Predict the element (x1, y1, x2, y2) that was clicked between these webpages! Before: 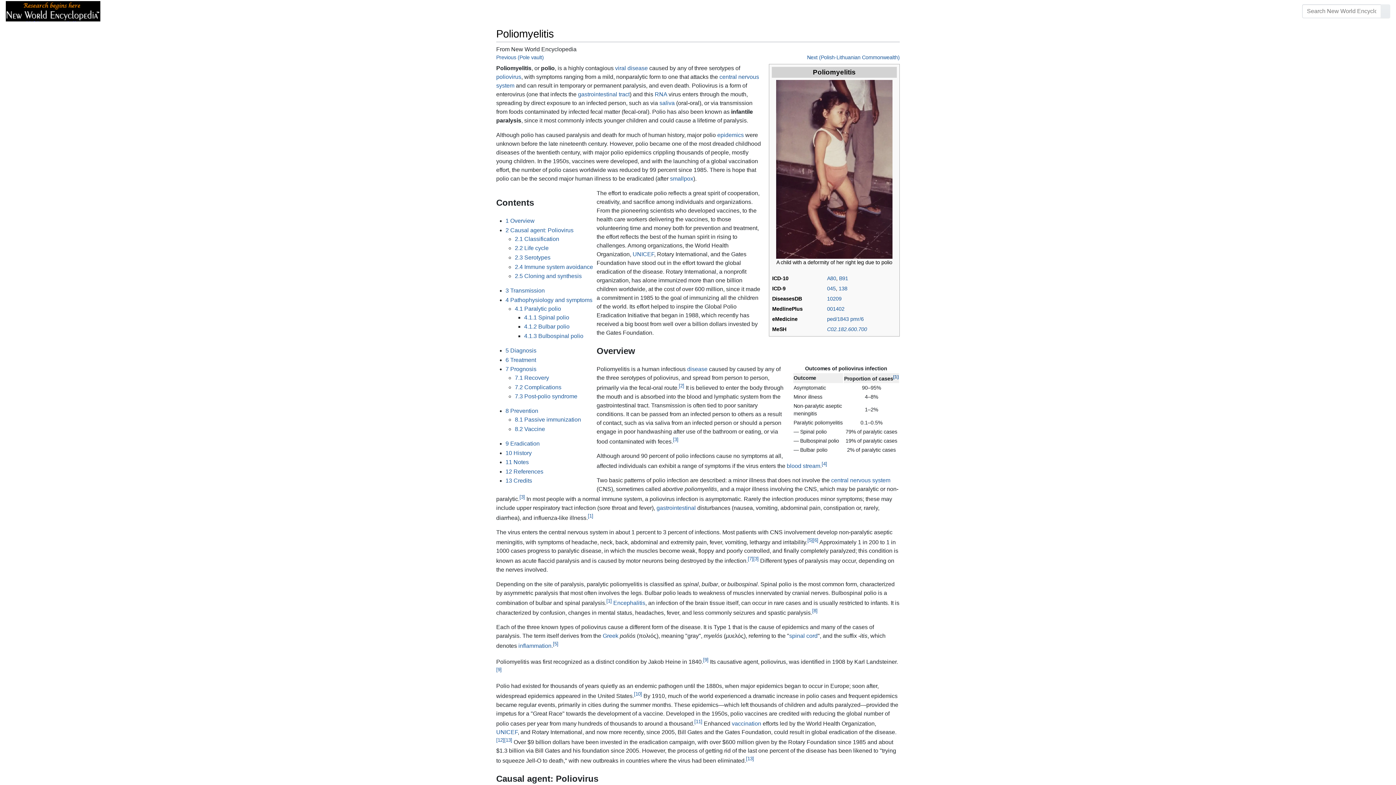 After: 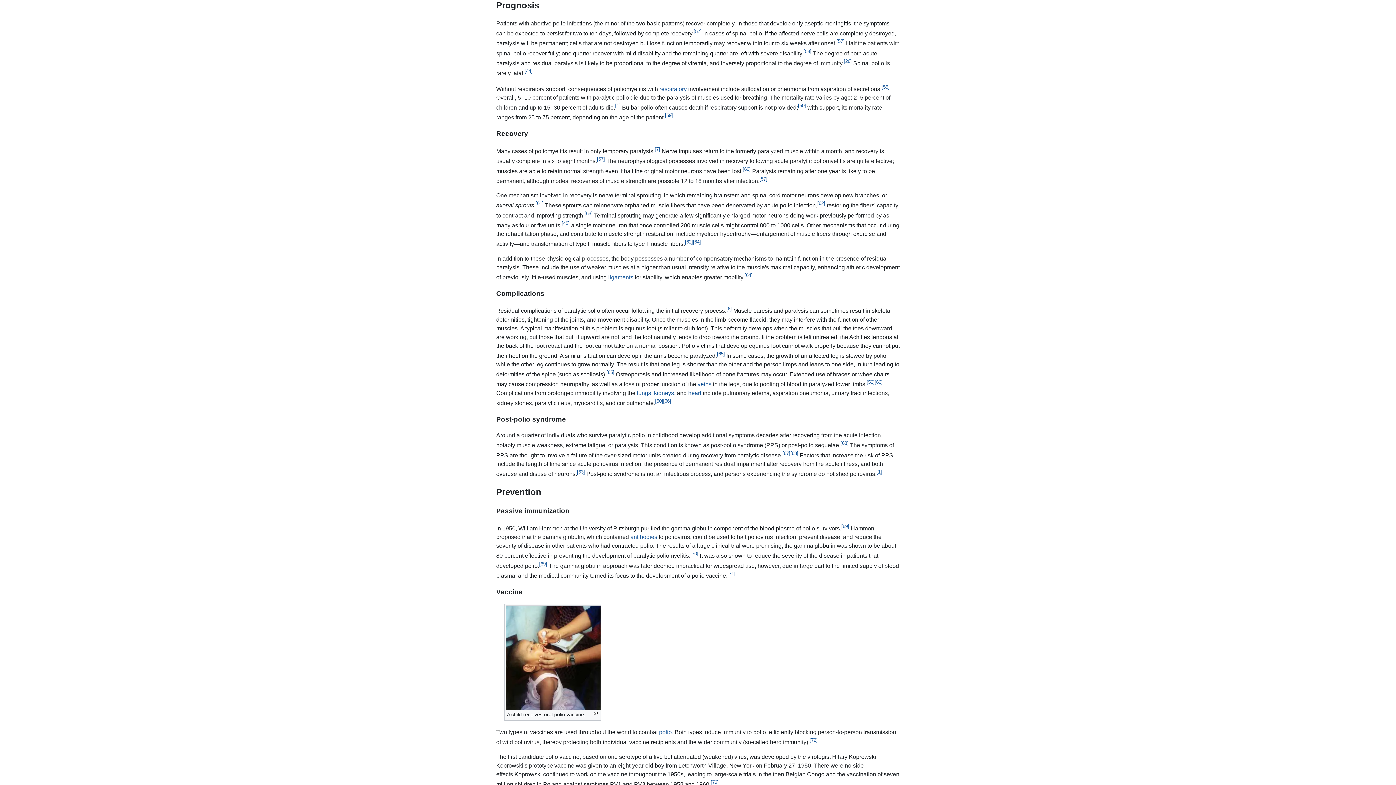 Action: bbox: (505, 366, 536, 372) label: 7 Prognosis